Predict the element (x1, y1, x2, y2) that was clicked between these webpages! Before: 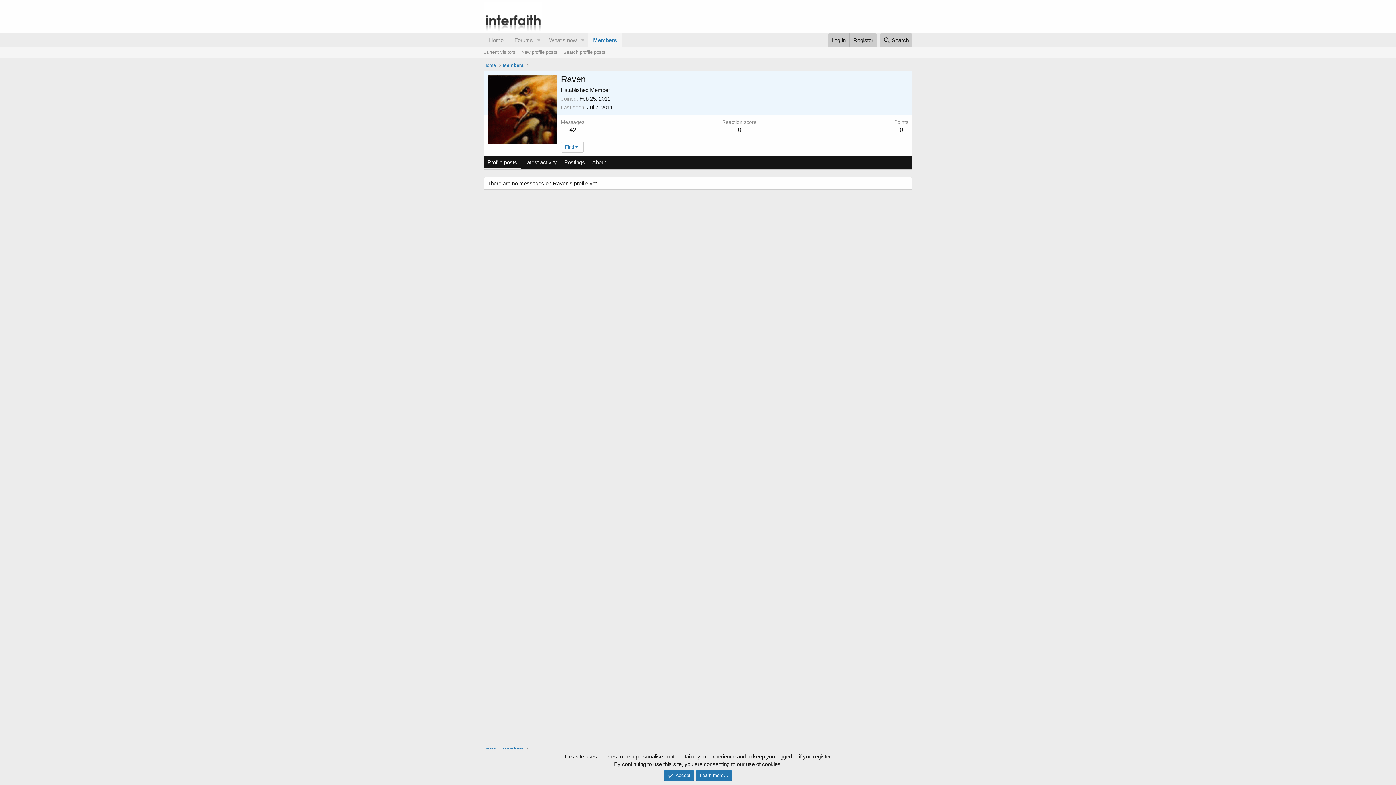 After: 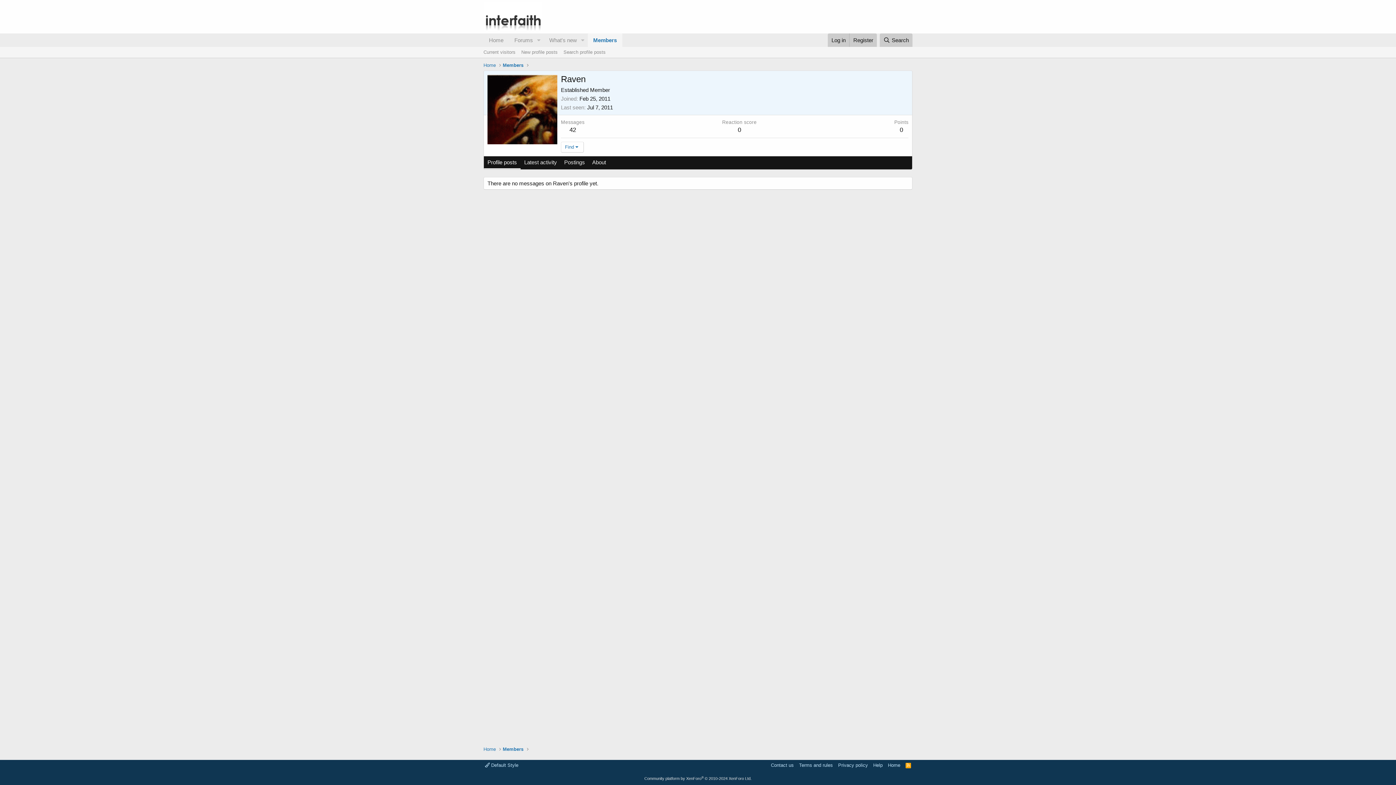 Action: label: Accept bbox: (663, 770, 694, 781)